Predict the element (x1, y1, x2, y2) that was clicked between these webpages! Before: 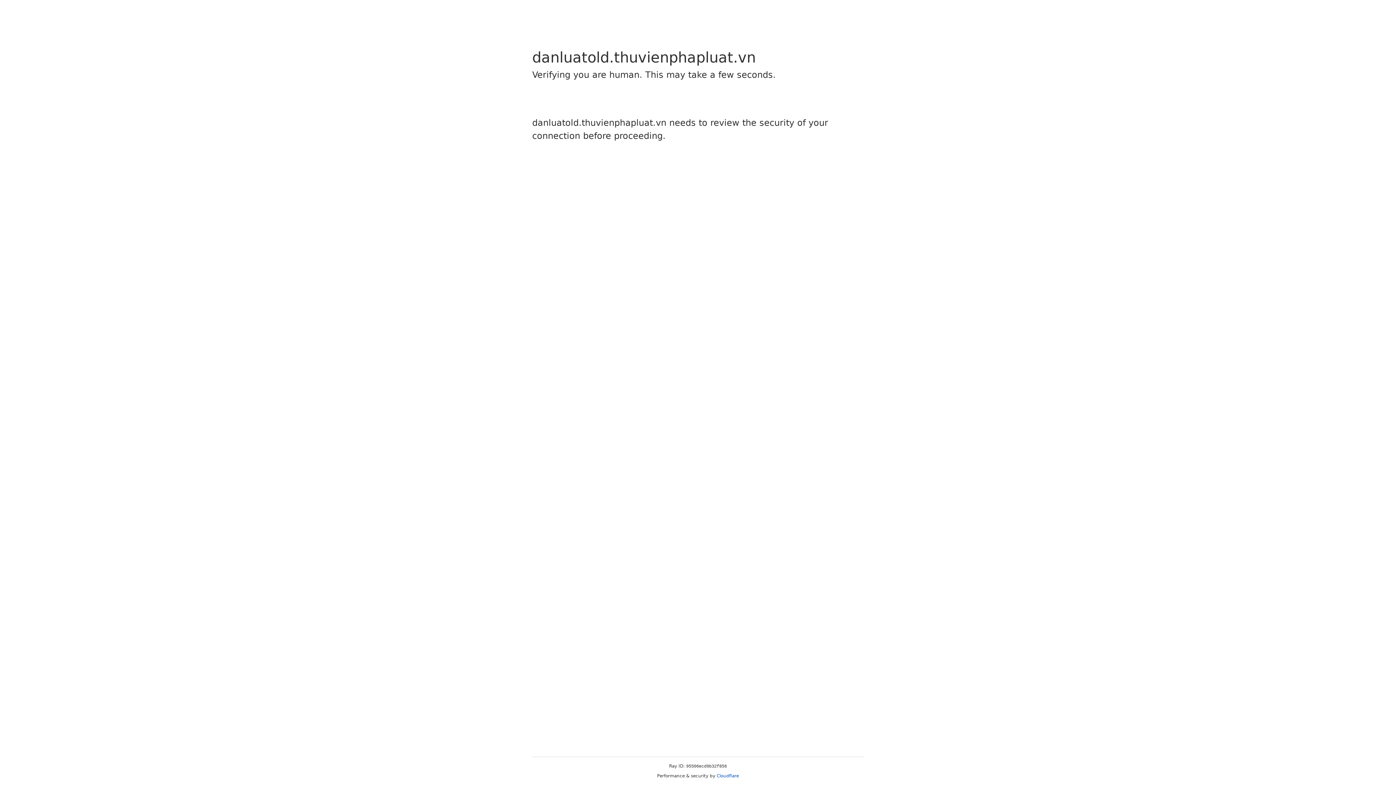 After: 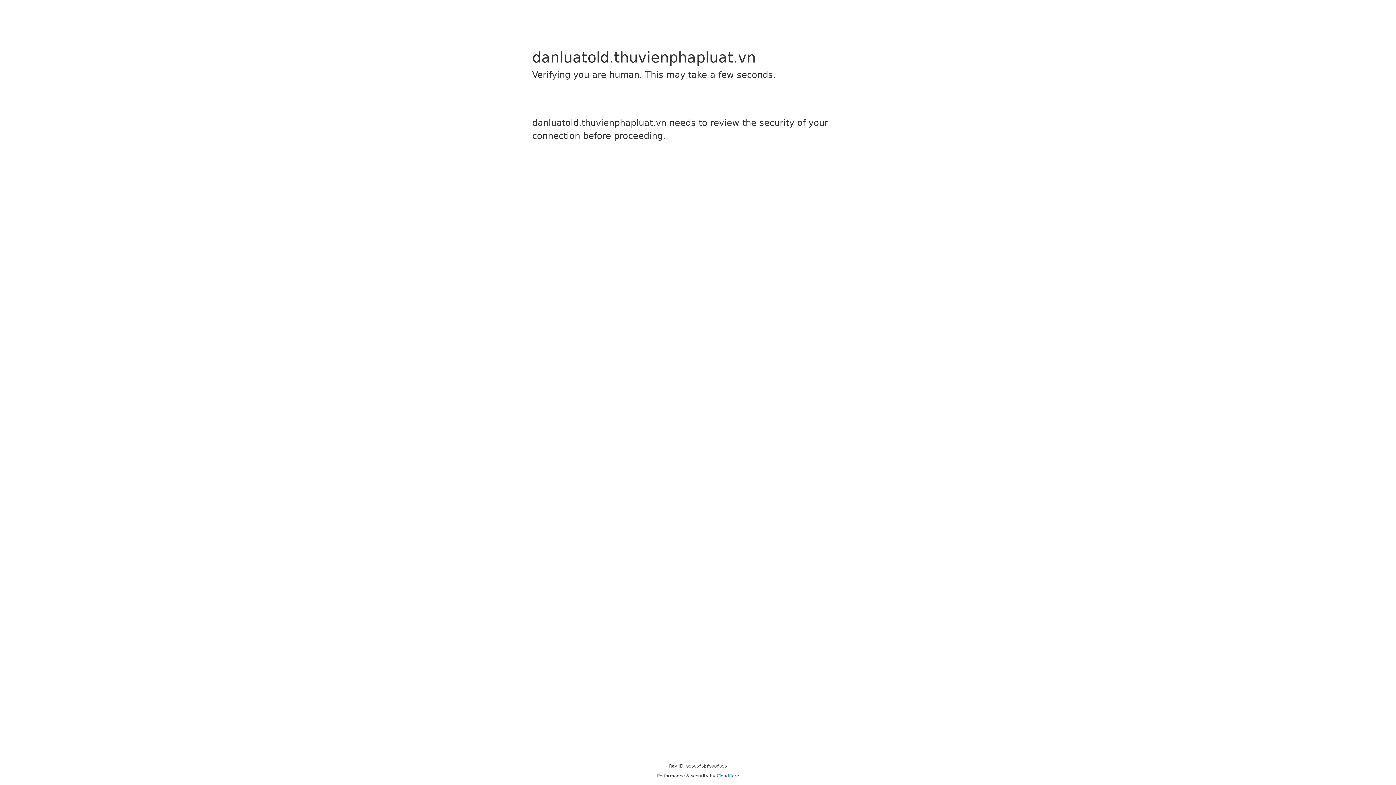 Action: label: Cloudflare bbox: (716, 773, 739, 778)